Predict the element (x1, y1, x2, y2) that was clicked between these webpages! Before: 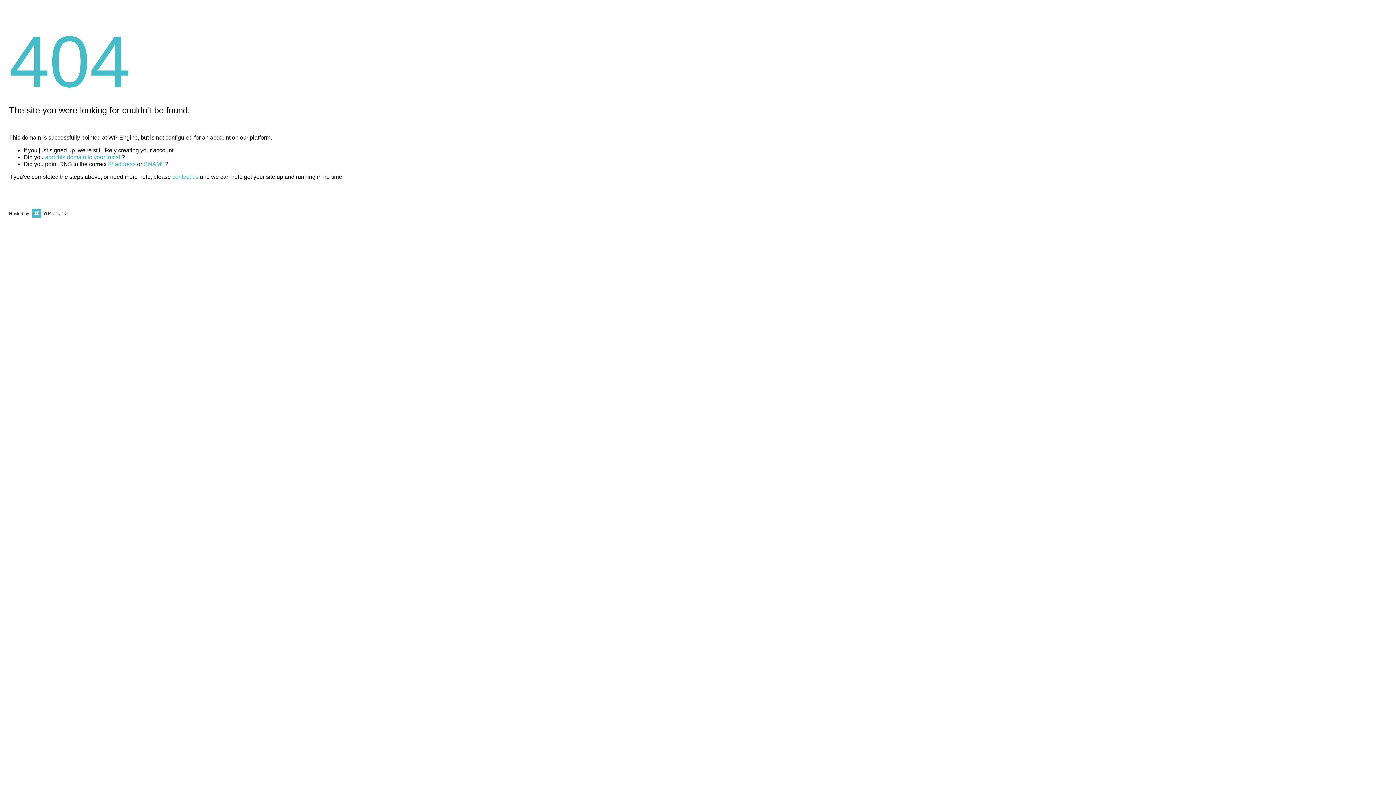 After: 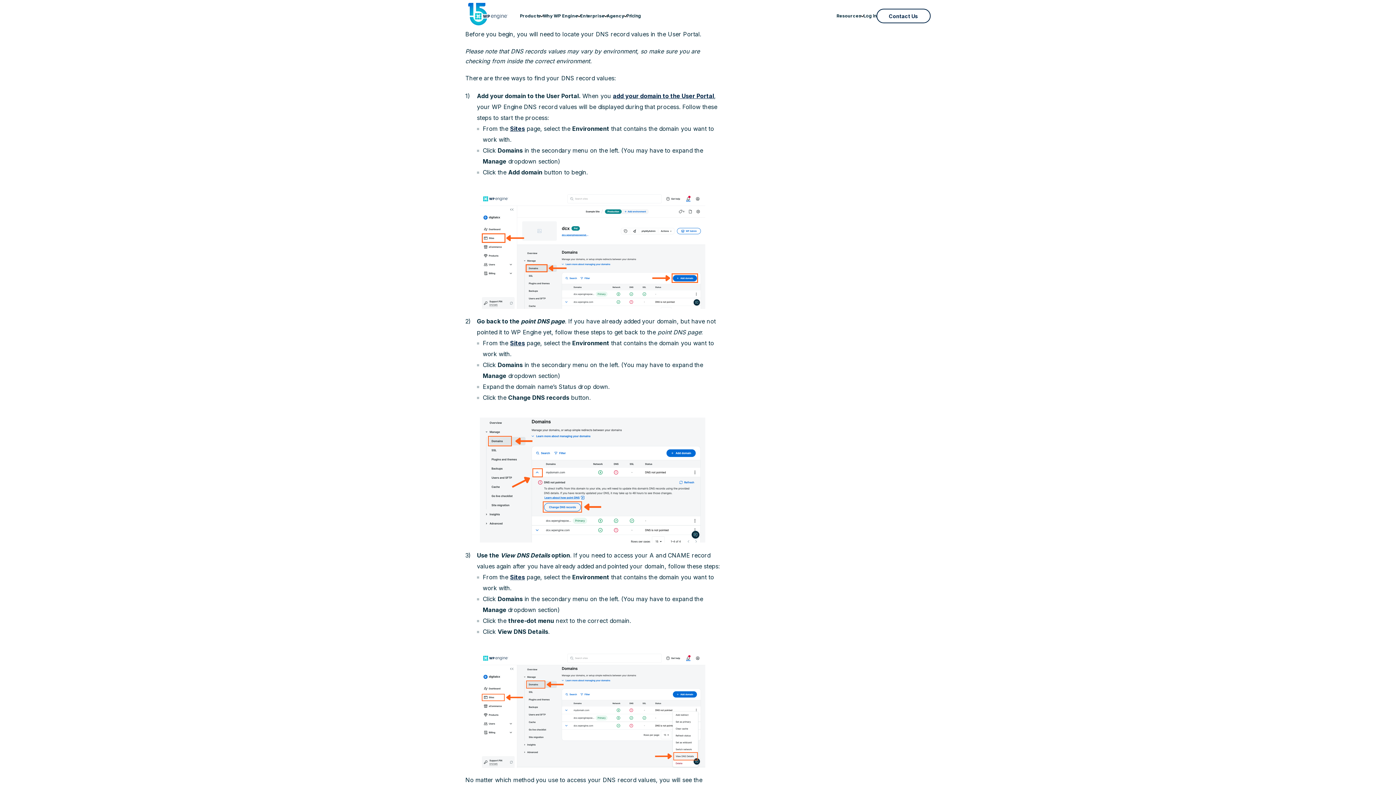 Action: bbox: (108, 161, 135, 167) label: IP address